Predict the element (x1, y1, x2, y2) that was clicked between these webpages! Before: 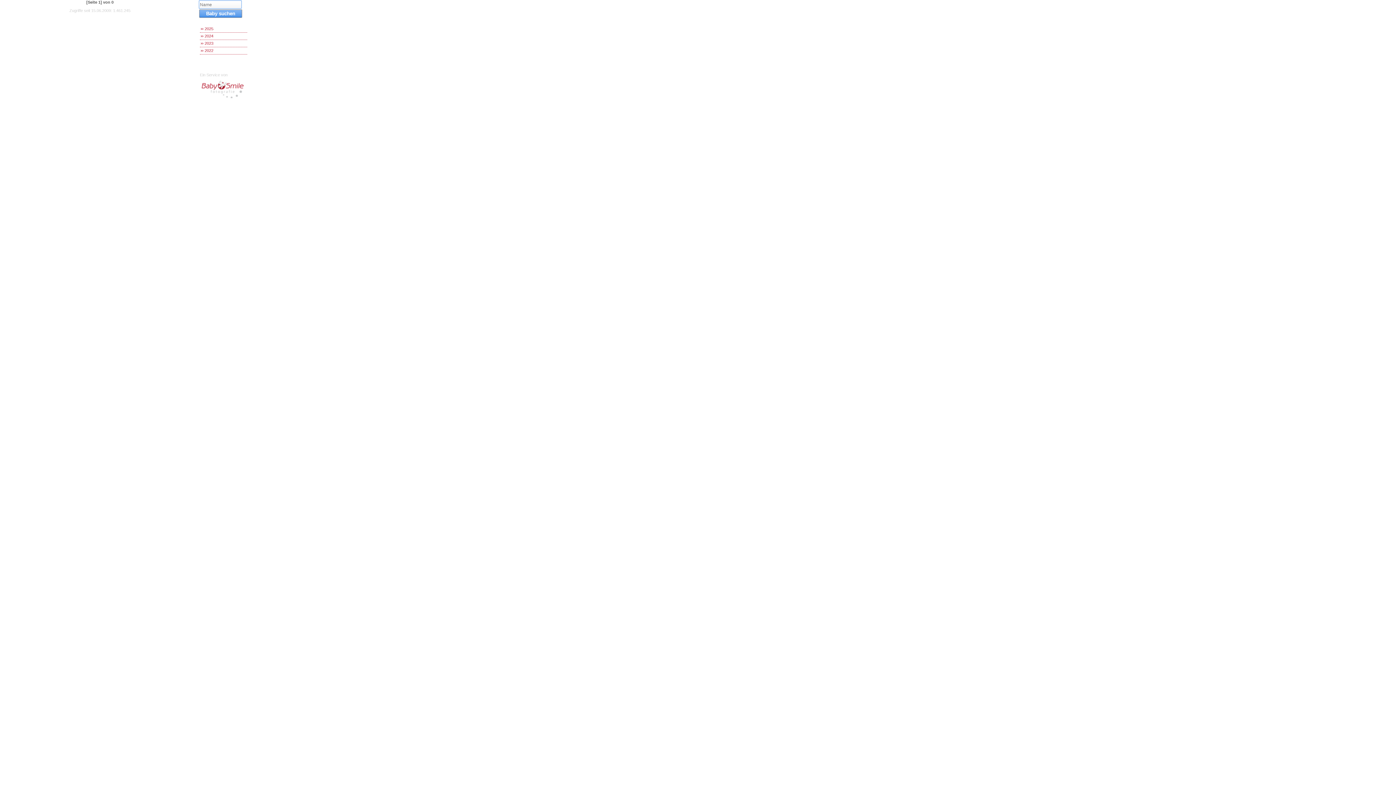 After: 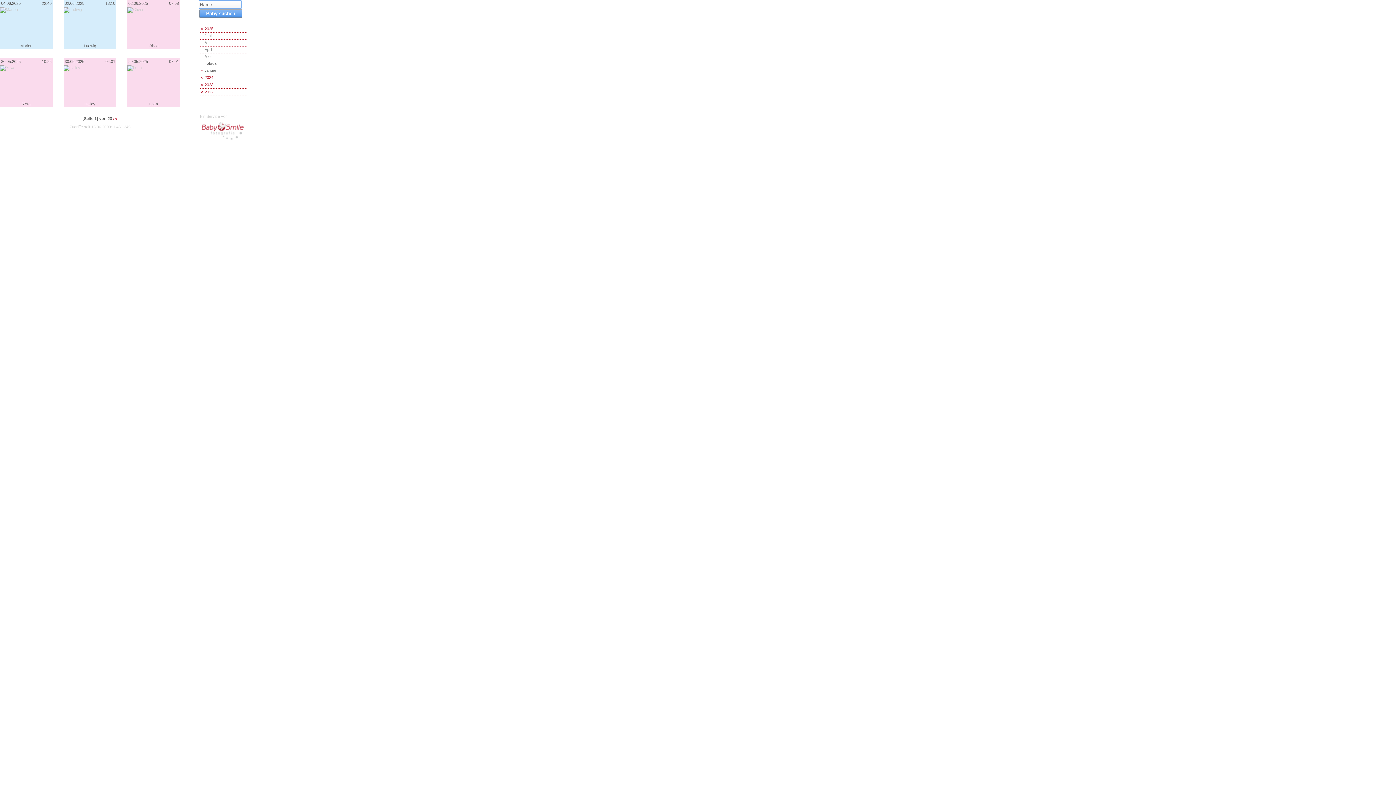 Action: label: 2025 bbox: (200, 25, 247, 32)